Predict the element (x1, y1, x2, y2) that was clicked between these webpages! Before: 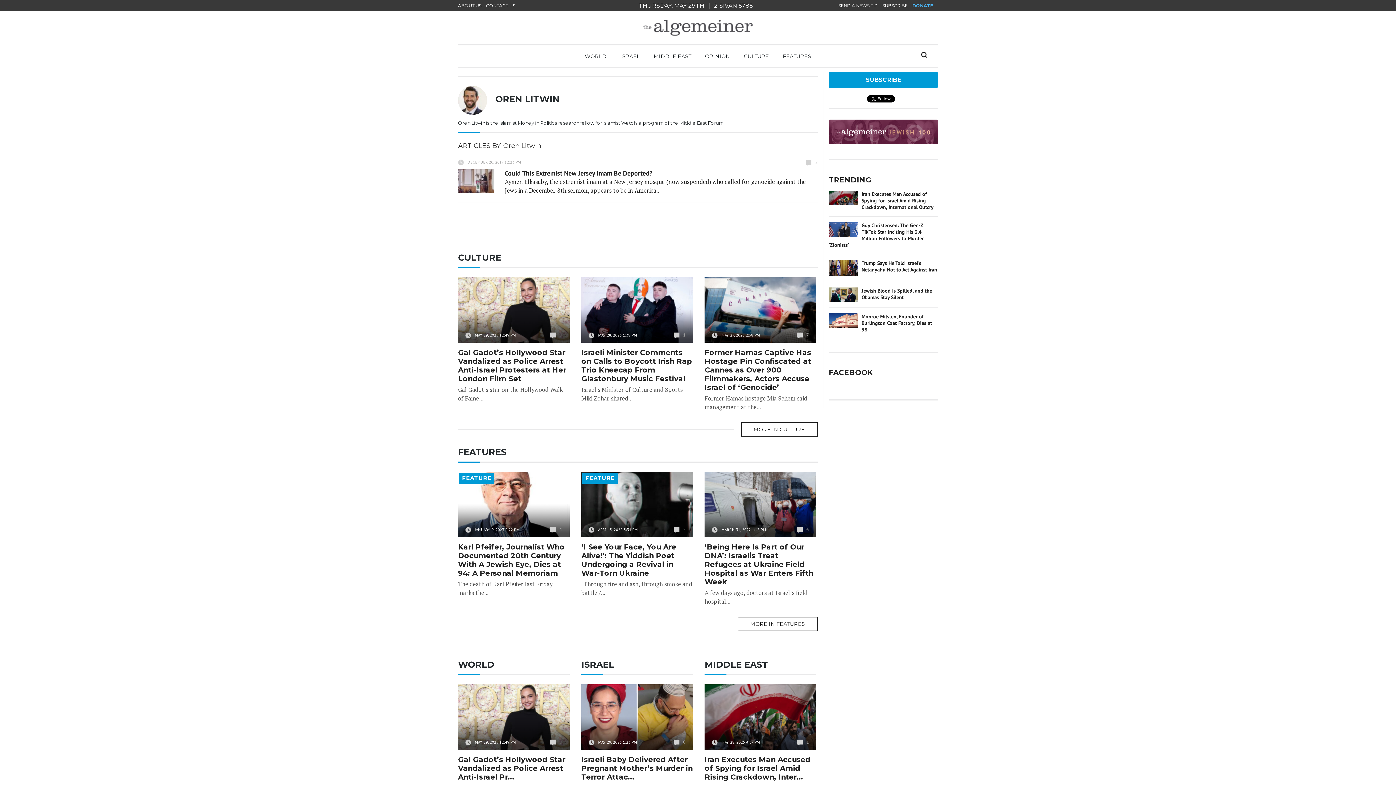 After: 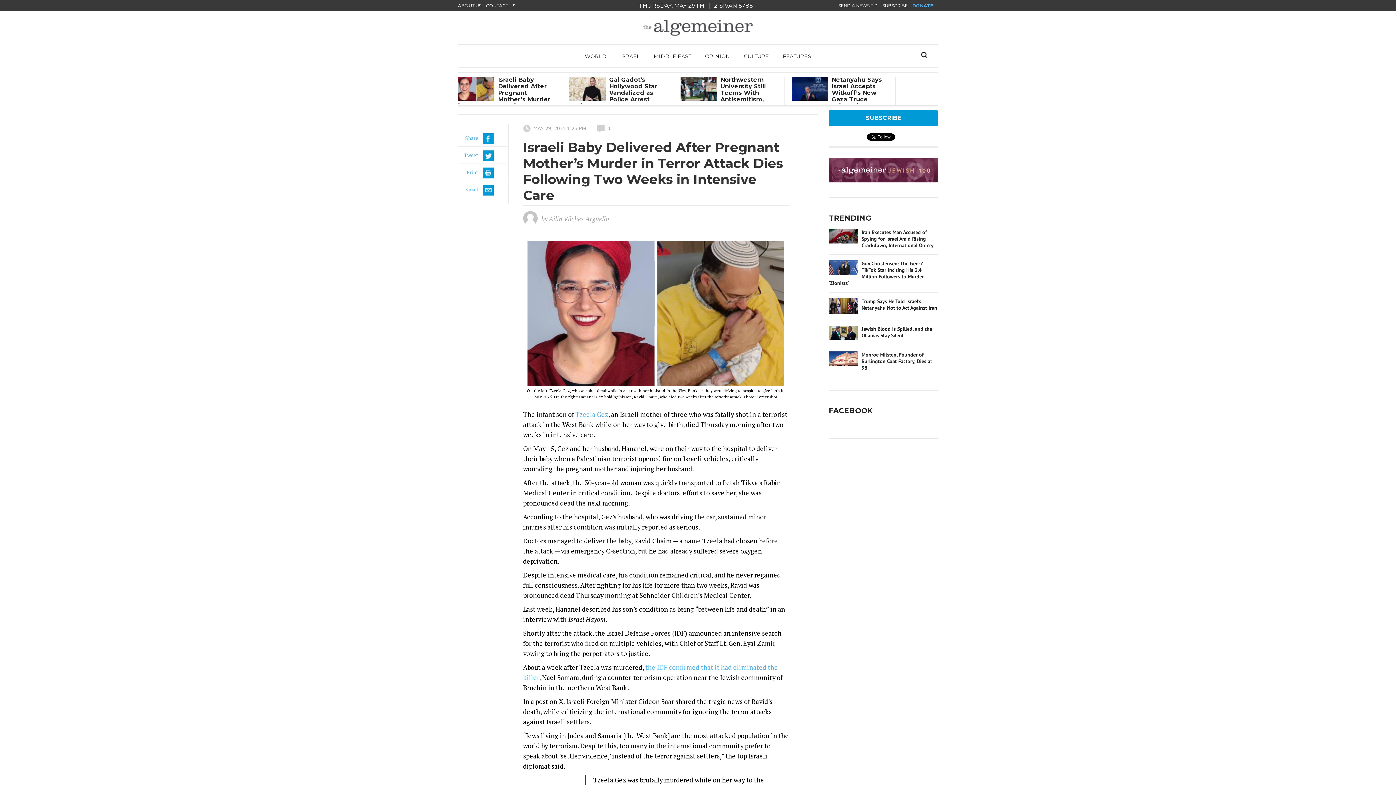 Action: bbox: (581, 755, 692, 781) label: Israeli Baby Delivered After Pregnant Mother’s Murder in Terror Attac...